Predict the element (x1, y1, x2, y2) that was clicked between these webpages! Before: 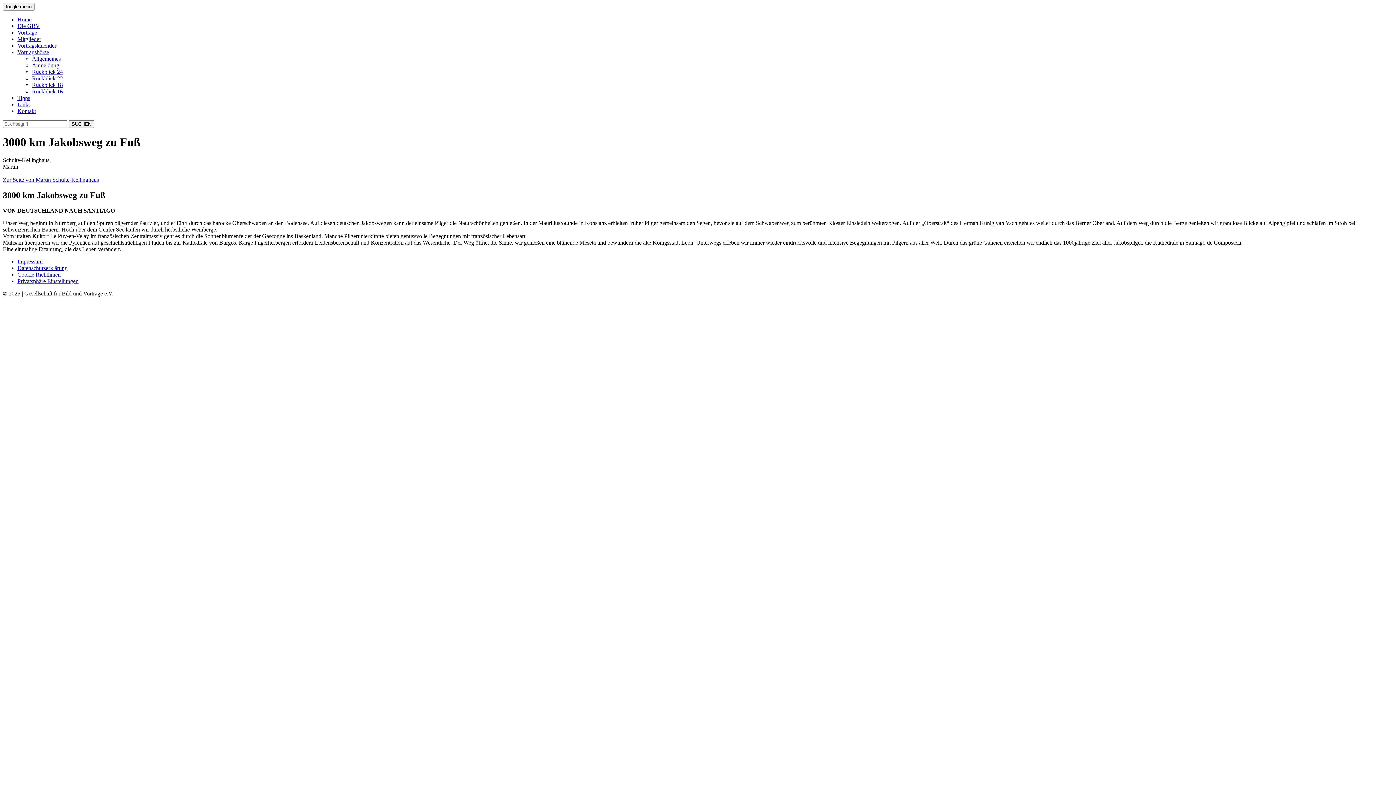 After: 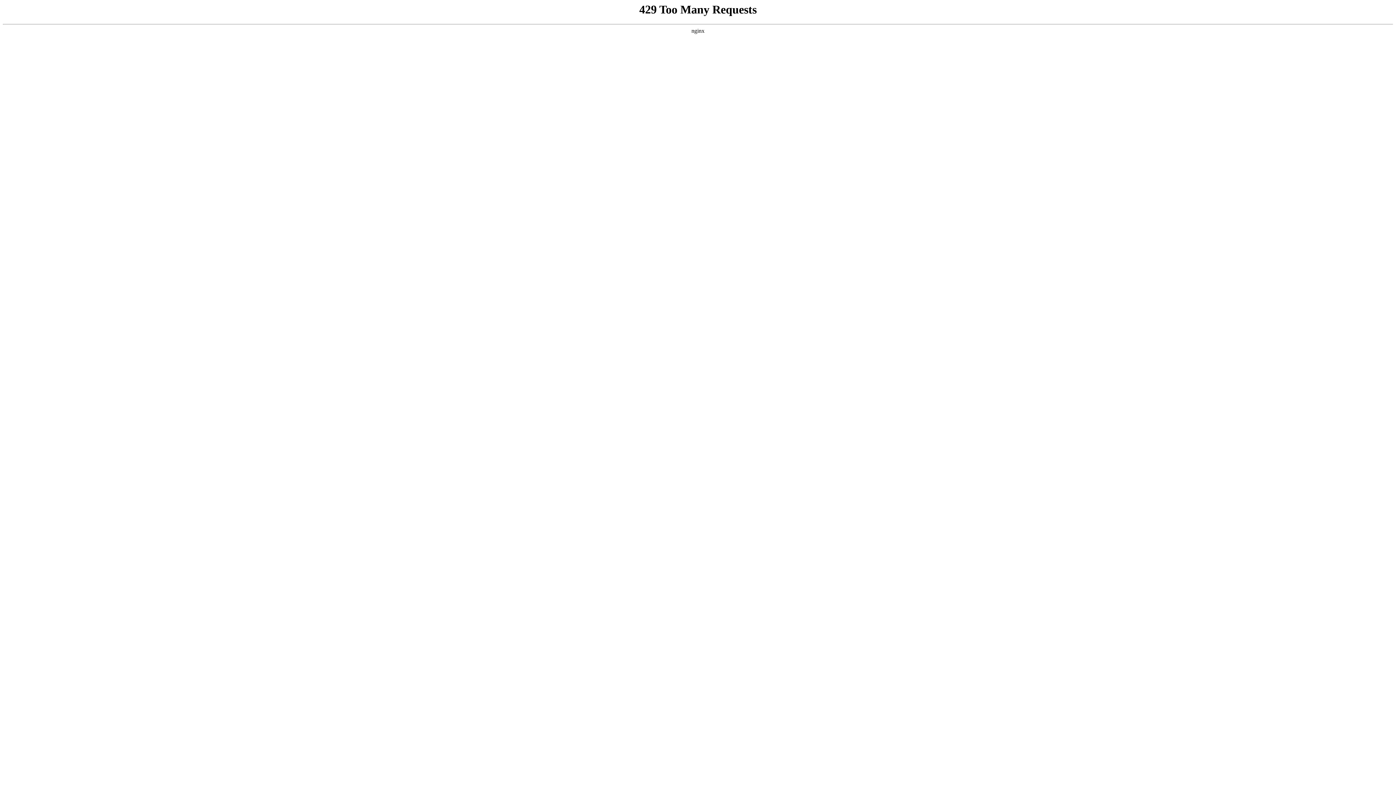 Action: label: Links bbox: (17, 101, 30, 107)